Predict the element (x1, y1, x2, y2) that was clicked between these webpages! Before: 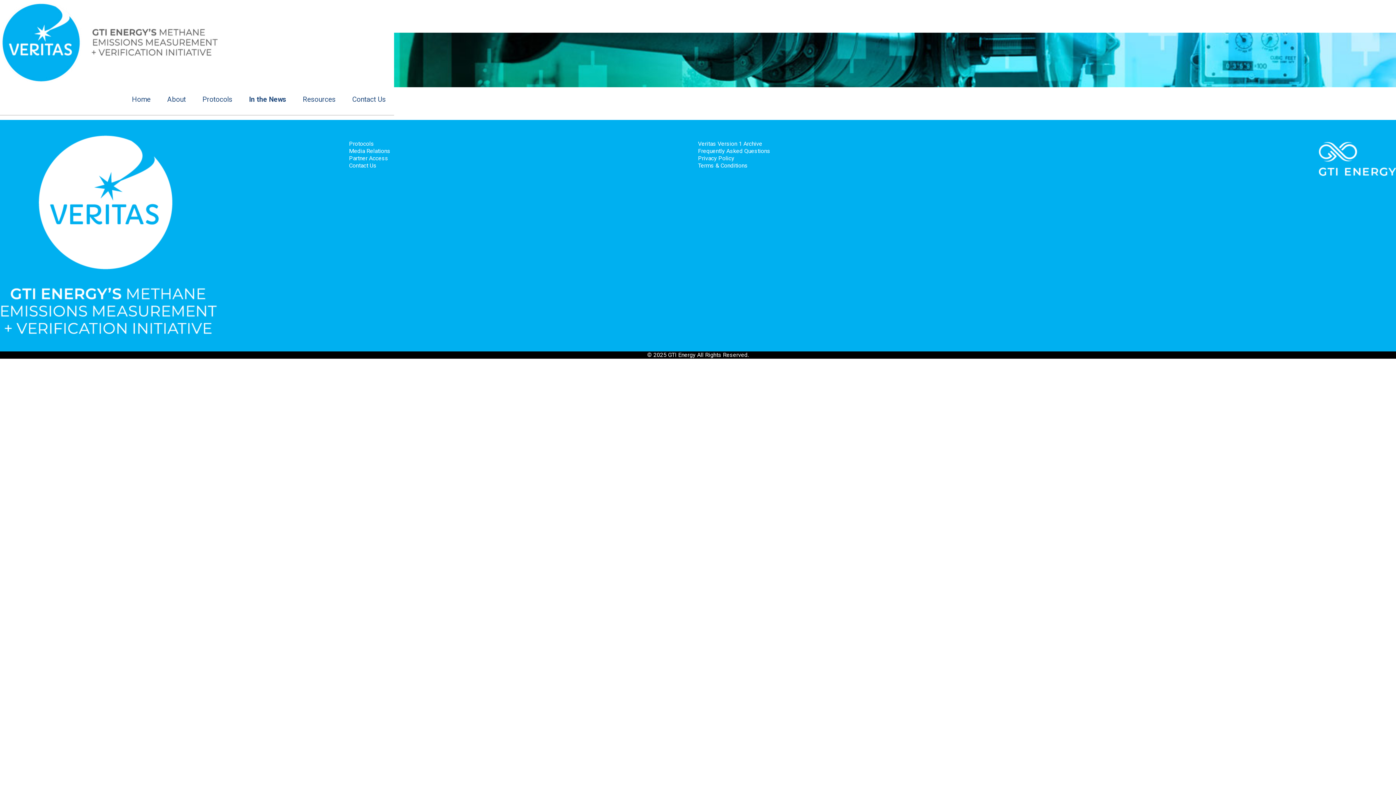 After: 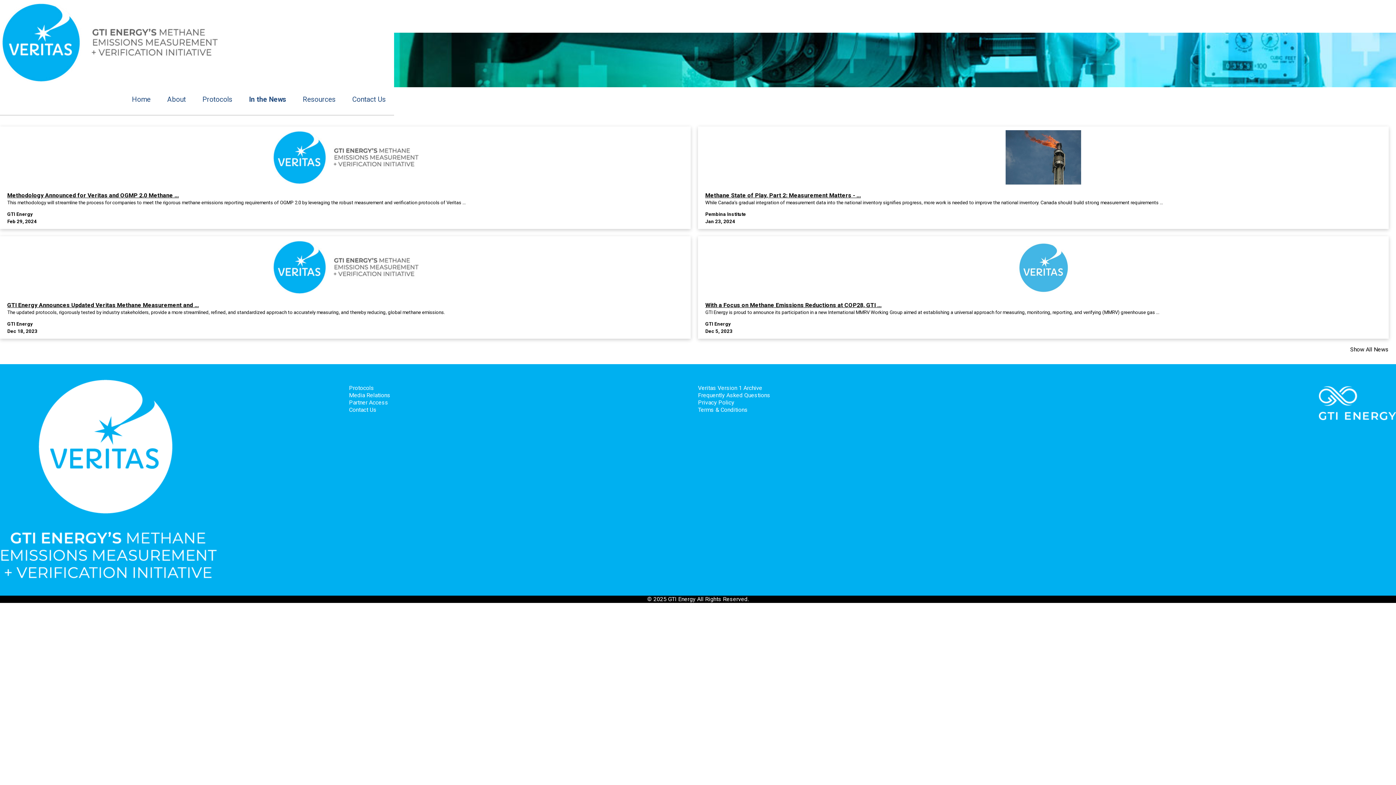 Action: label: In the News bbox: (248, 94, 287, 104)